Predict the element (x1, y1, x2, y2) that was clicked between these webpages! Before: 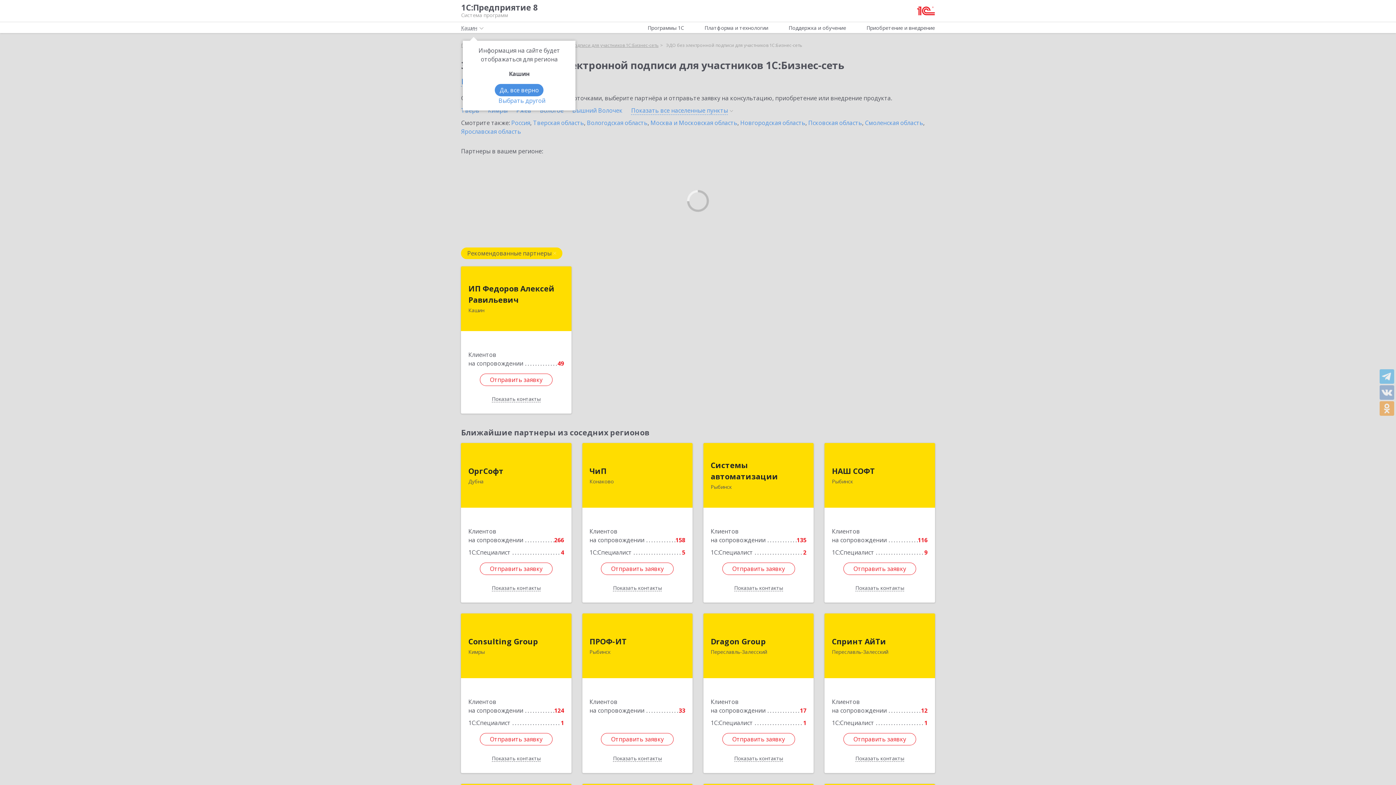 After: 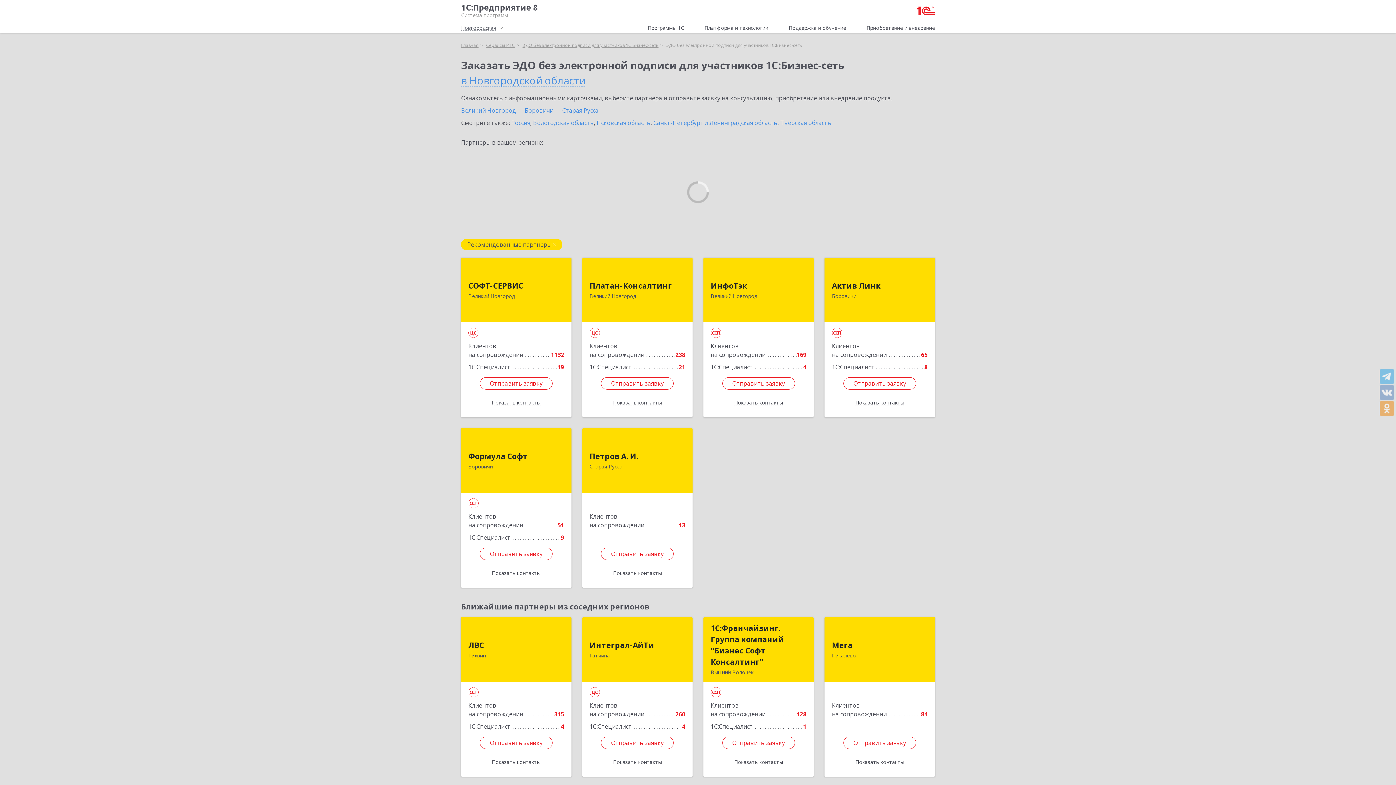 Action: label: Новгородская область bbox: (740, 118, 805, 126)